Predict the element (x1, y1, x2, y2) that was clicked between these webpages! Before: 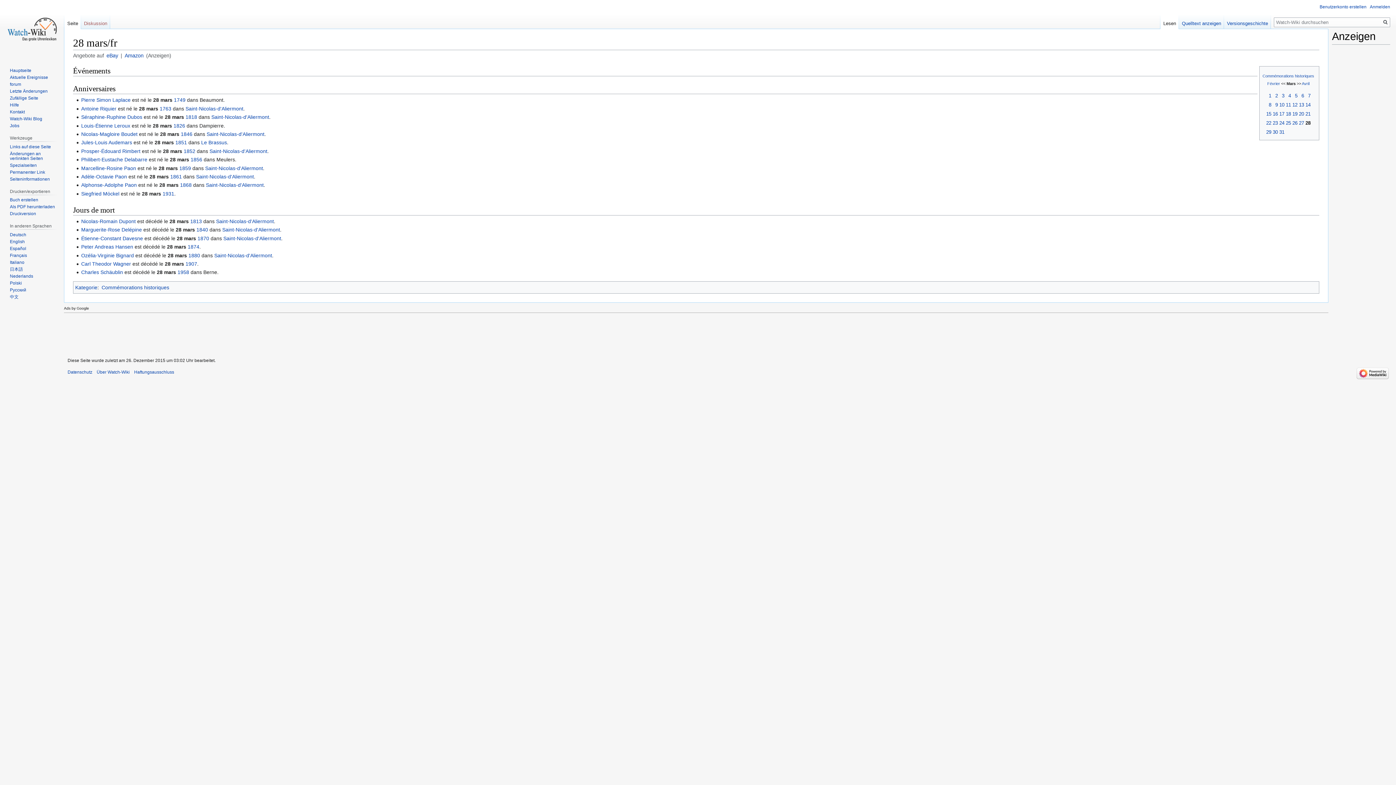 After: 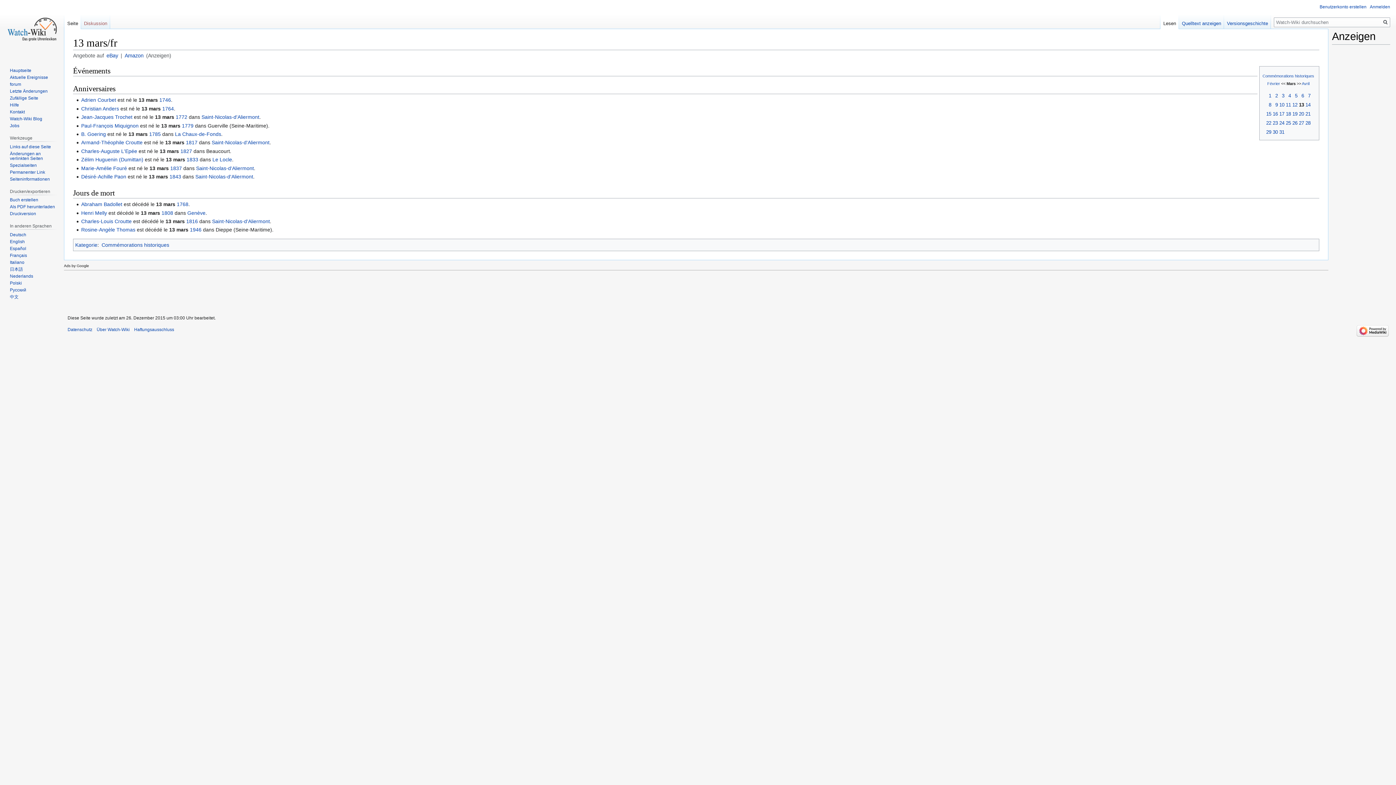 Action: label: 13 bbox: (1299, 102, 1304, 107)